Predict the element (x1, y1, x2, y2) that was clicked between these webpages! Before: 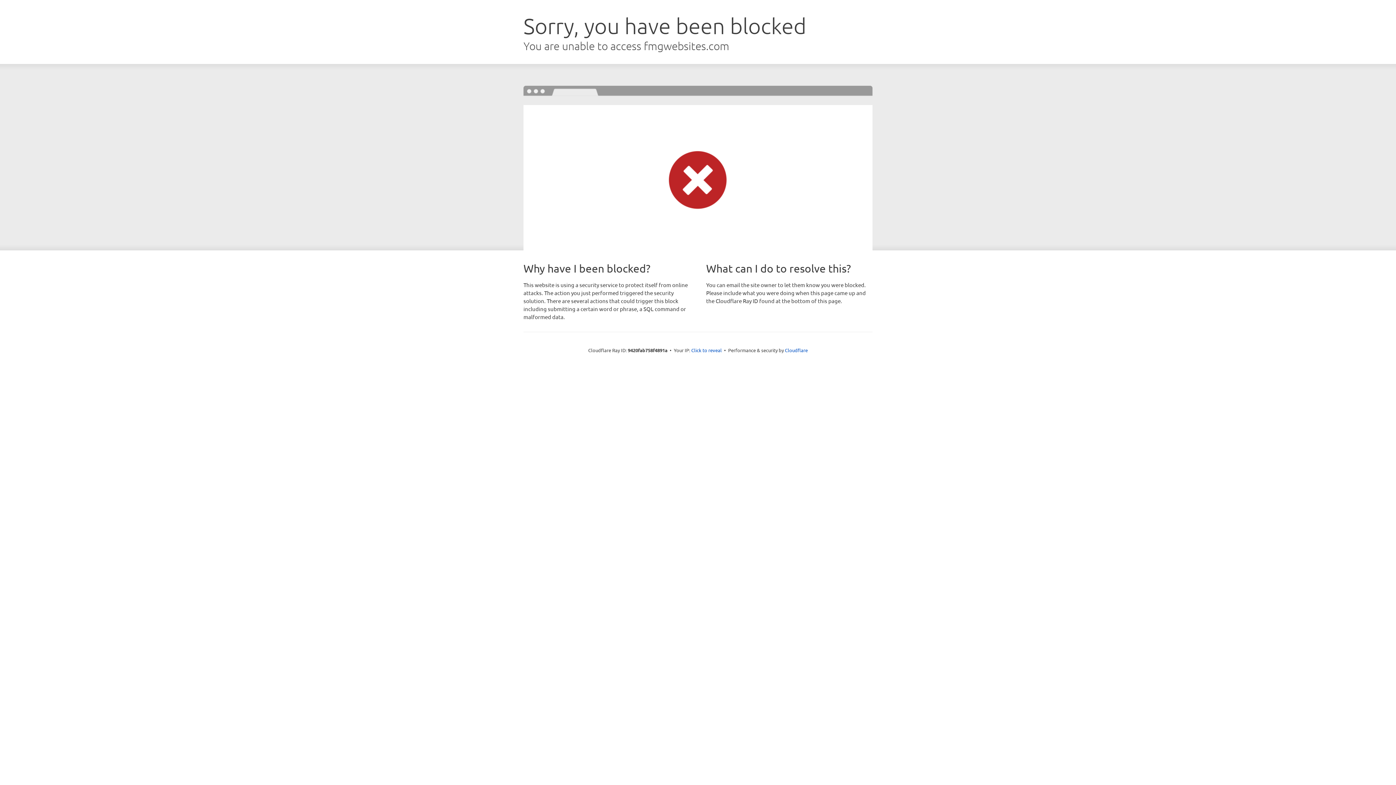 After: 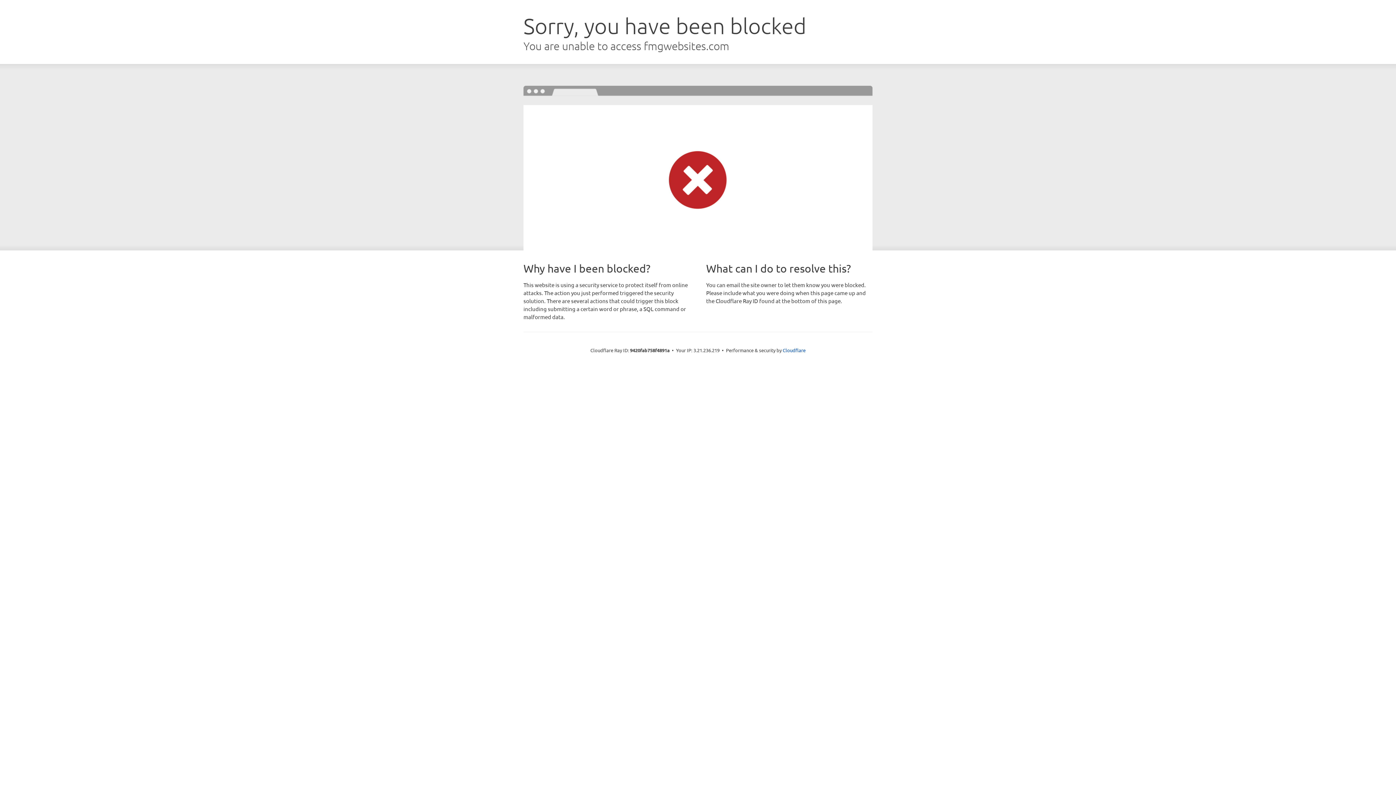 Action: bbox: (691, 346, 722, 353) label: Click to reveal